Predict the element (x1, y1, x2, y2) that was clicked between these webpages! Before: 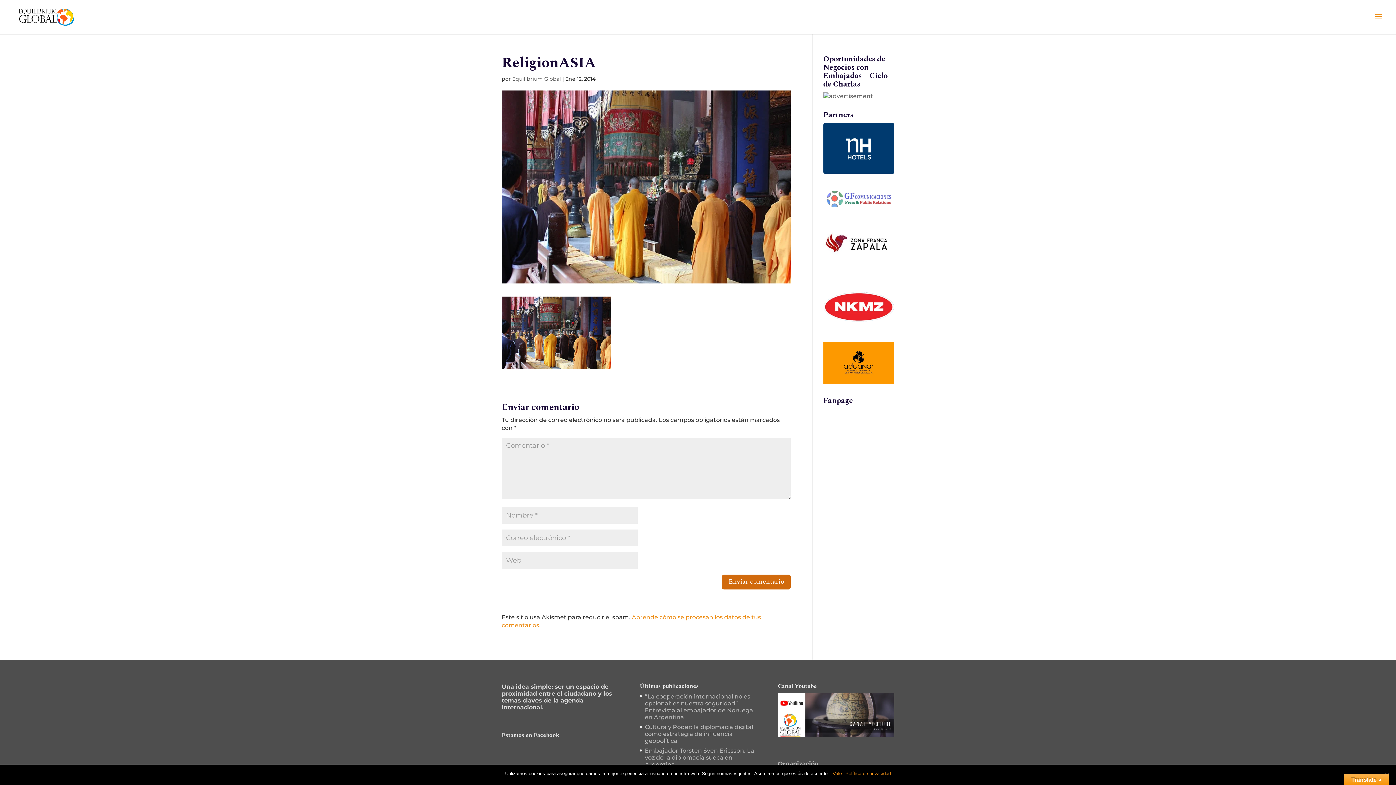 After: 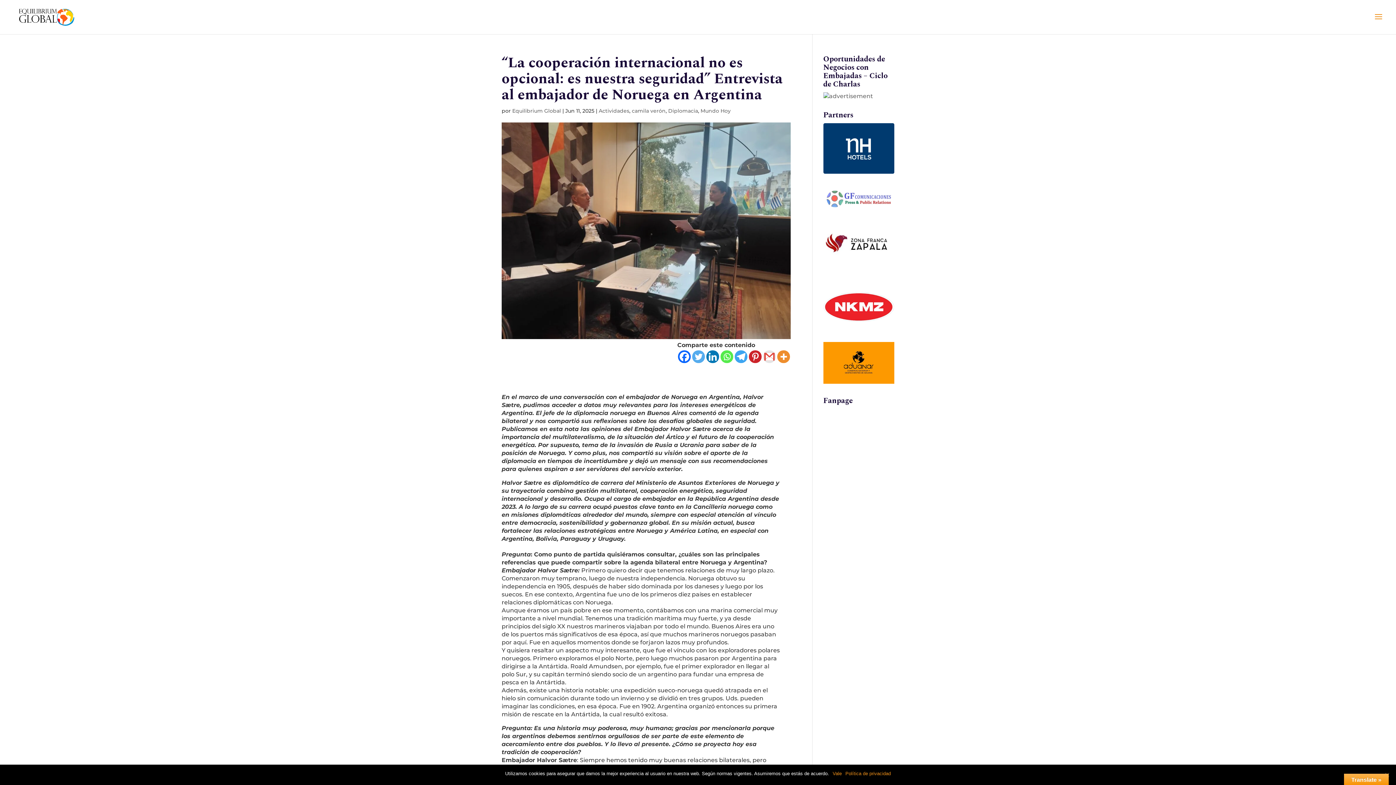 Action: label: “La cooperación internacional no es opcional: es nuestra seguridad” Entrevista al embajador de Noruega en Argentina bbox: (645, 693, 753, 720)